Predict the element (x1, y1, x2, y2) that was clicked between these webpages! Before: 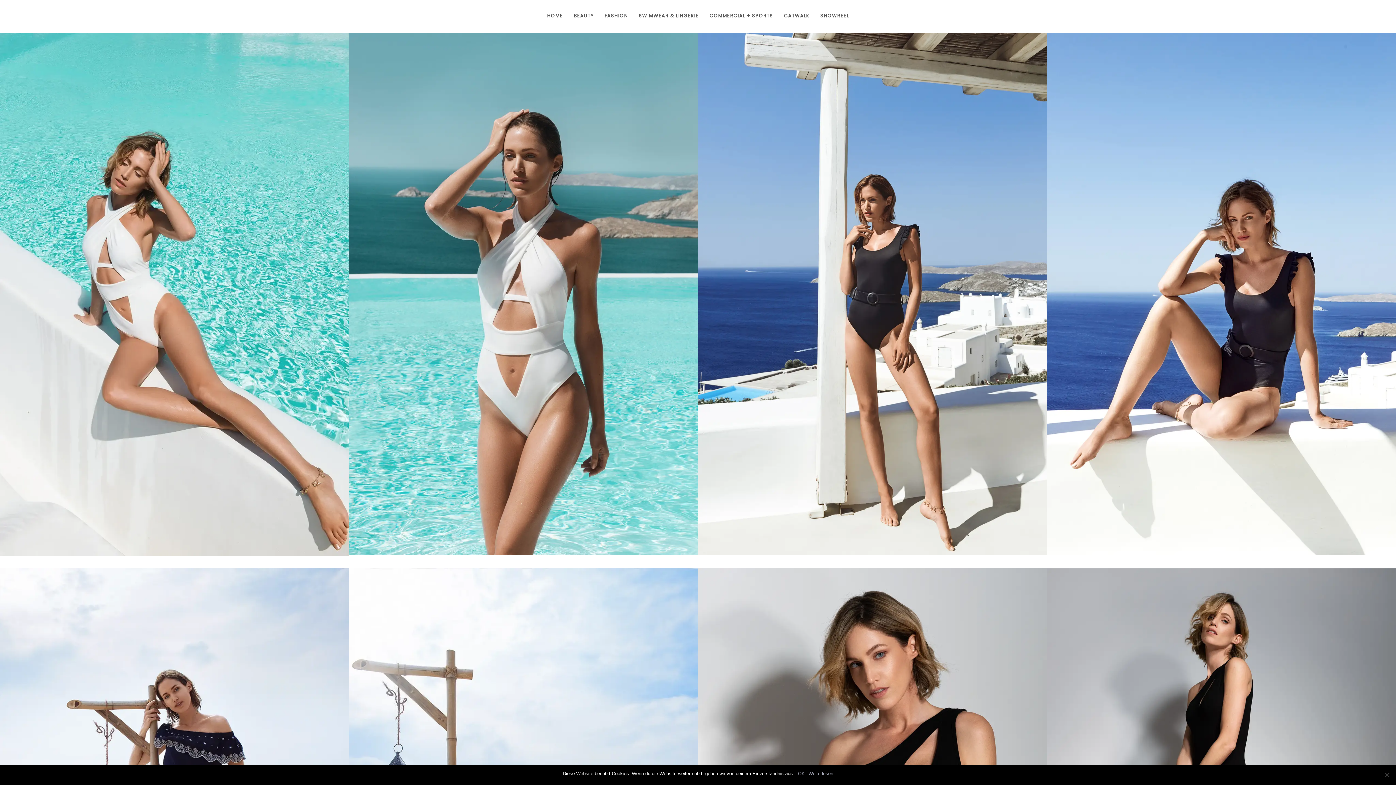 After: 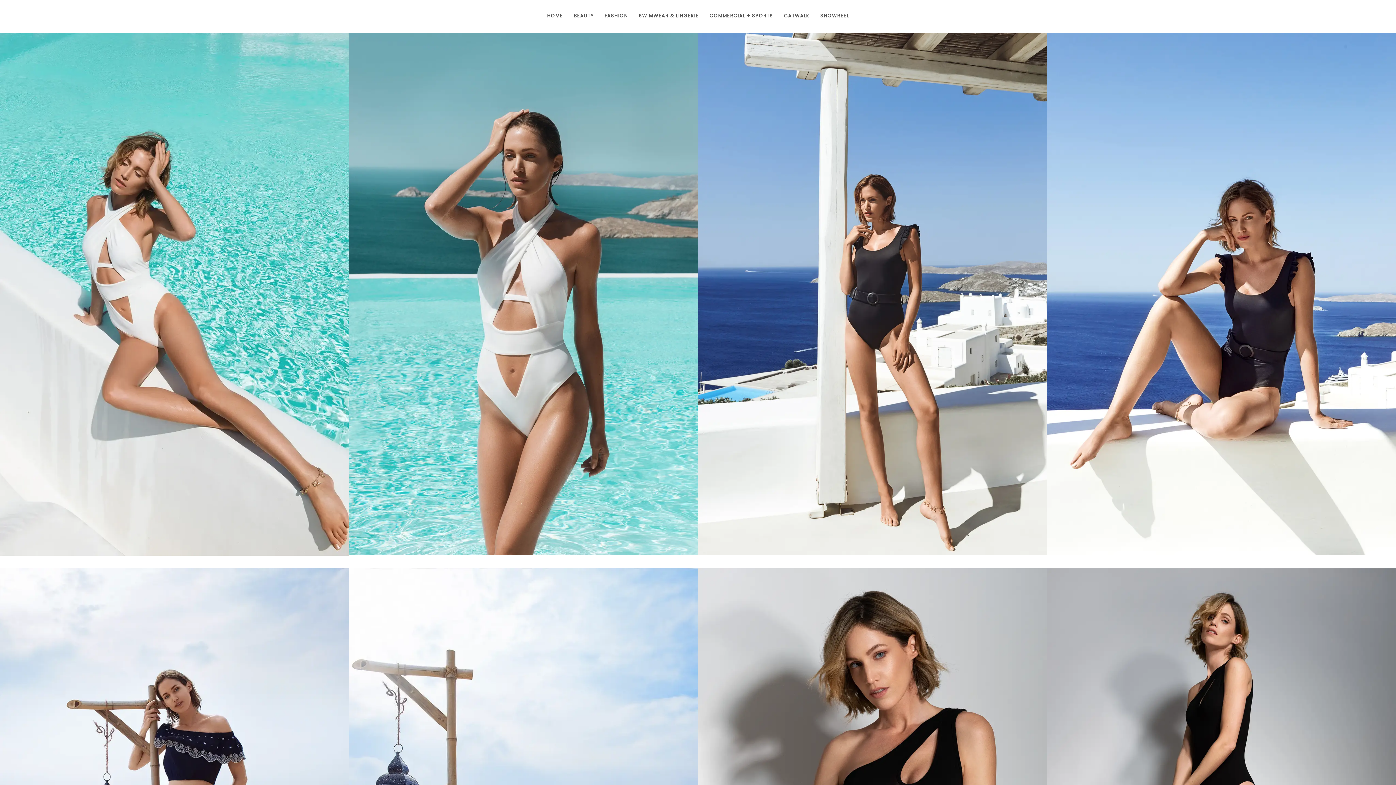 Action: label: OK bbox: (798, 770, 805, 777)